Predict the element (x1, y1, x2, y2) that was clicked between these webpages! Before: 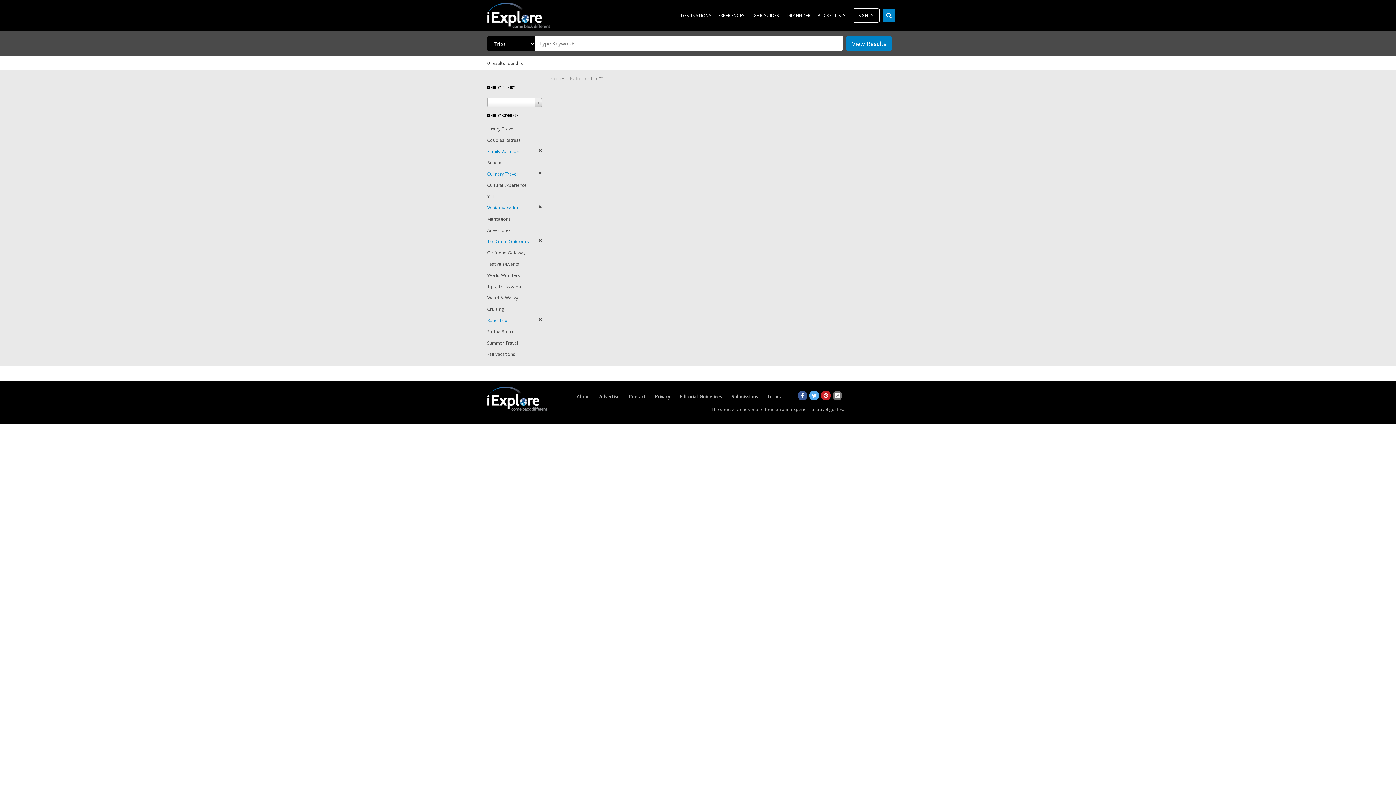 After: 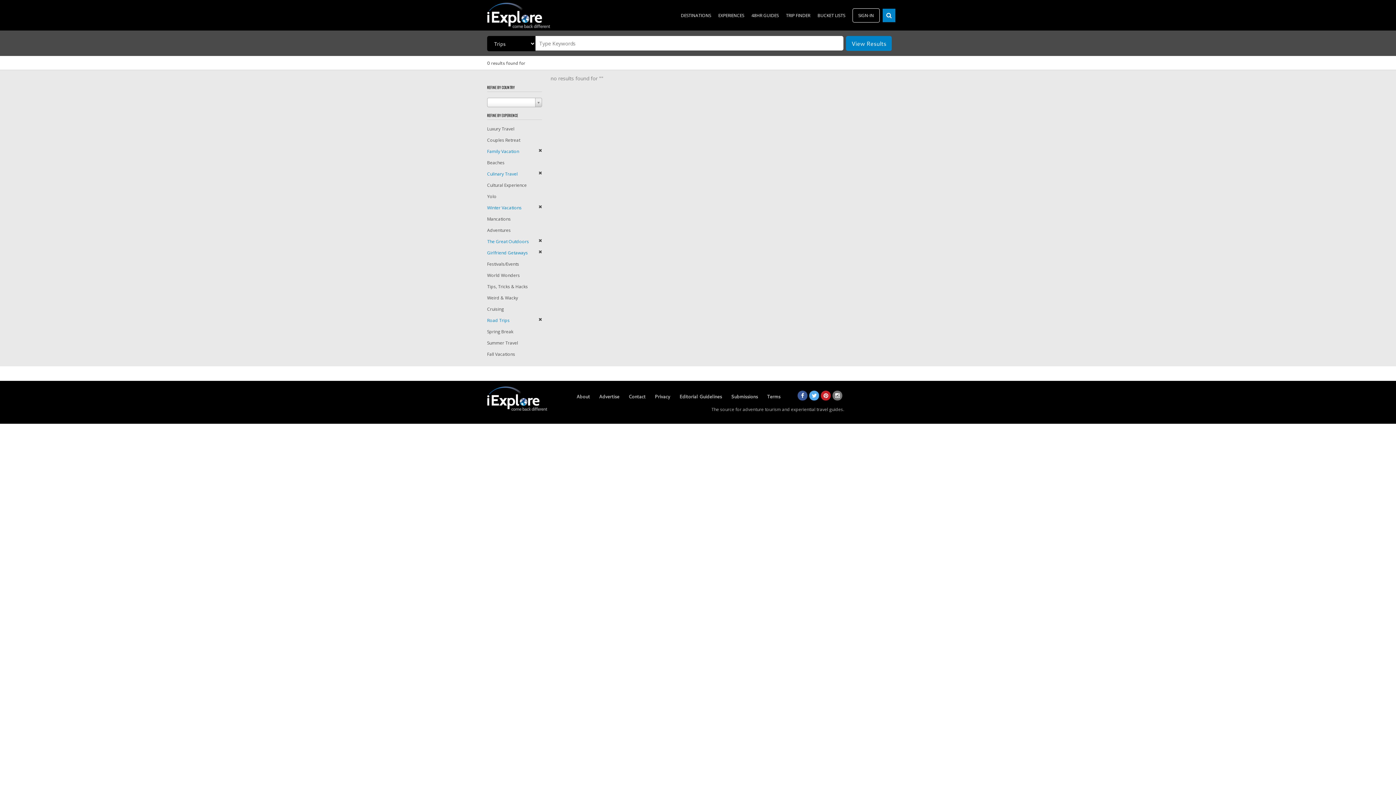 Action: bbox: (487, 249, 528, 256) label: Girlfriend Getaways